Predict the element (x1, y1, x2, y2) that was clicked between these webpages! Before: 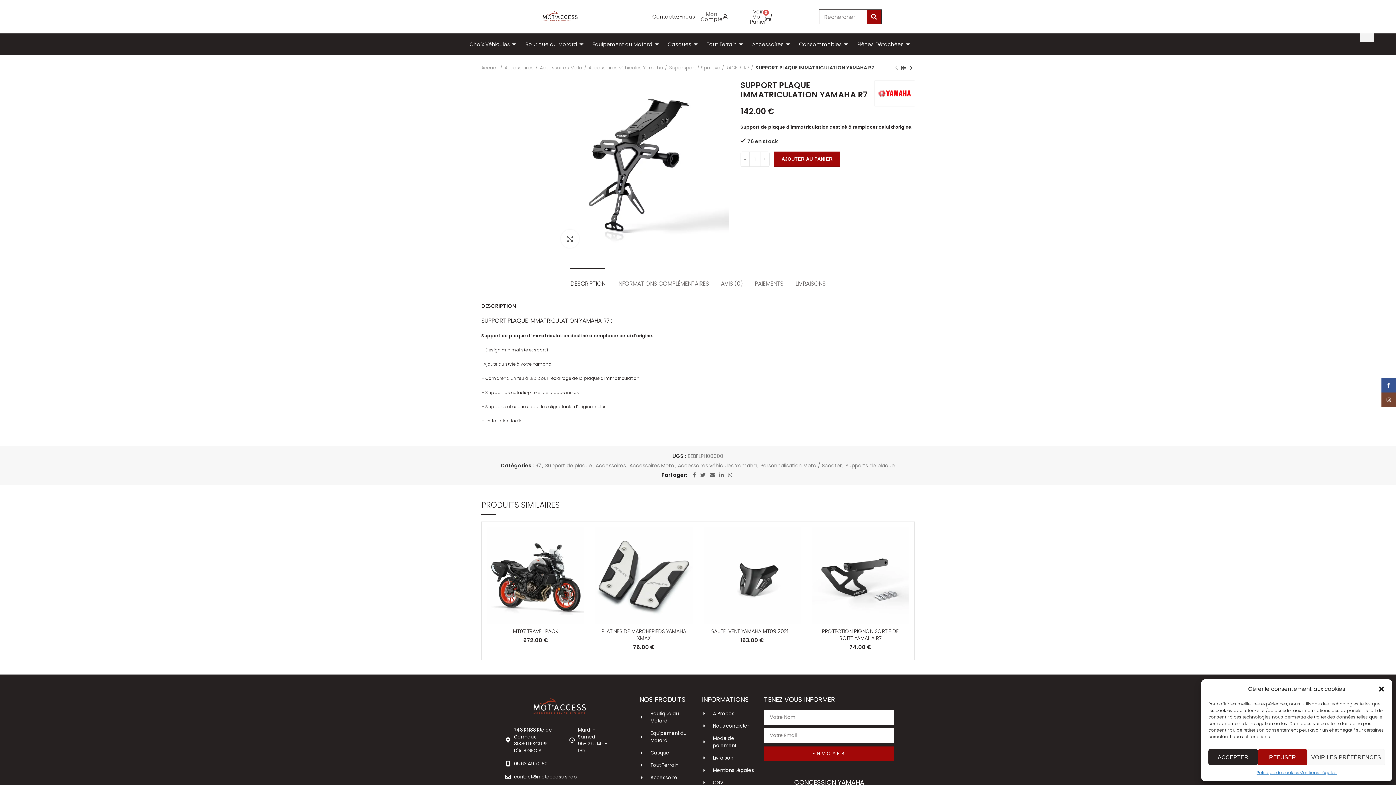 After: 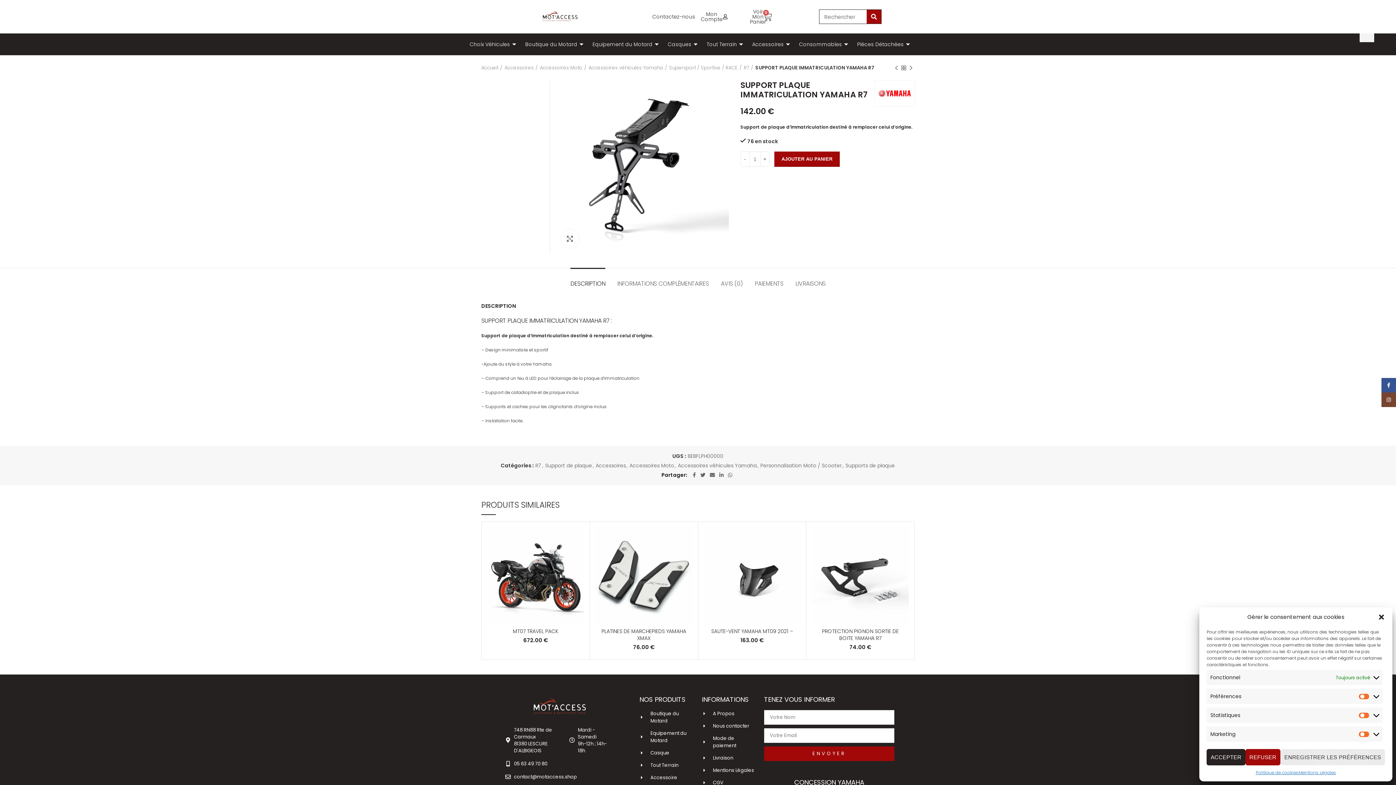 Action: bbox: (1307, 749, 1385, 765) label: VOIR LES PRÉFÉRENCES